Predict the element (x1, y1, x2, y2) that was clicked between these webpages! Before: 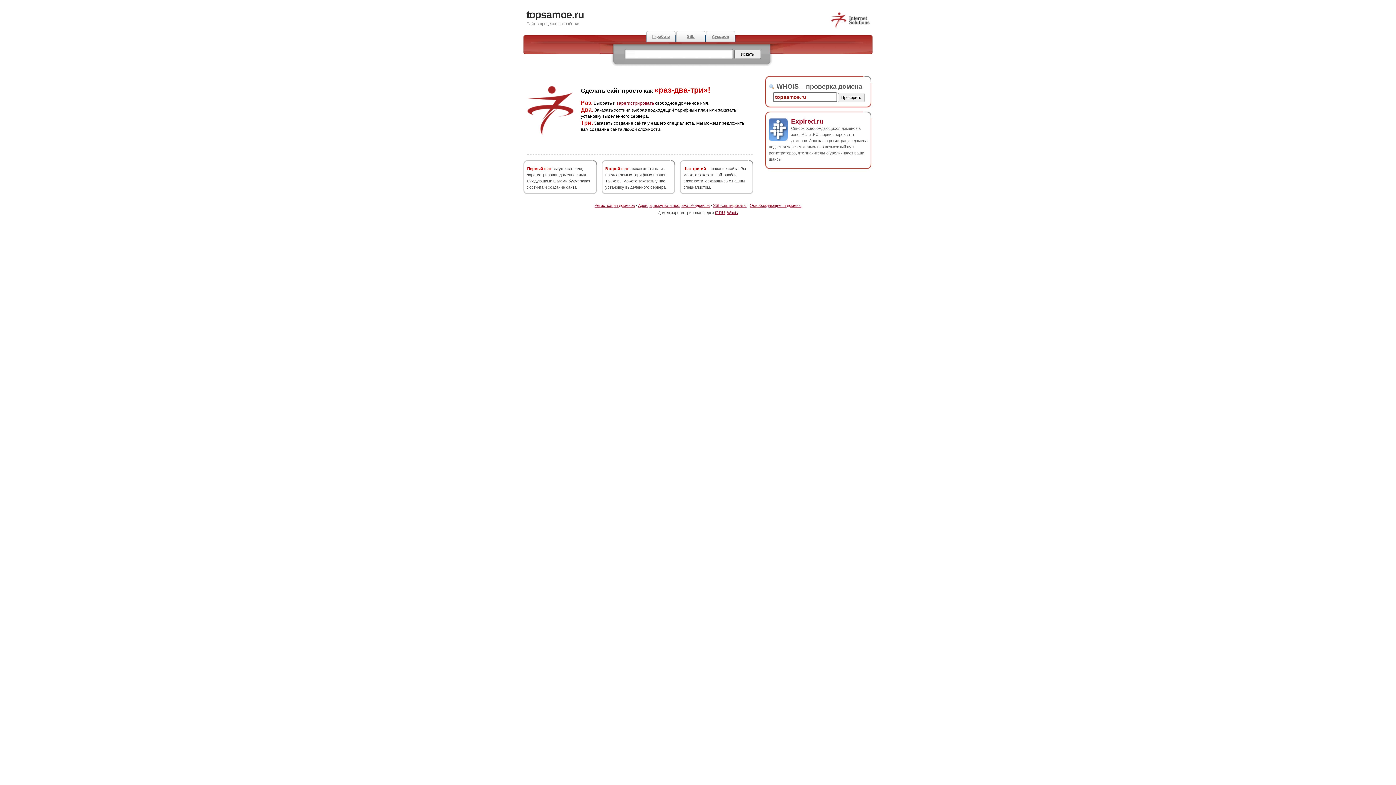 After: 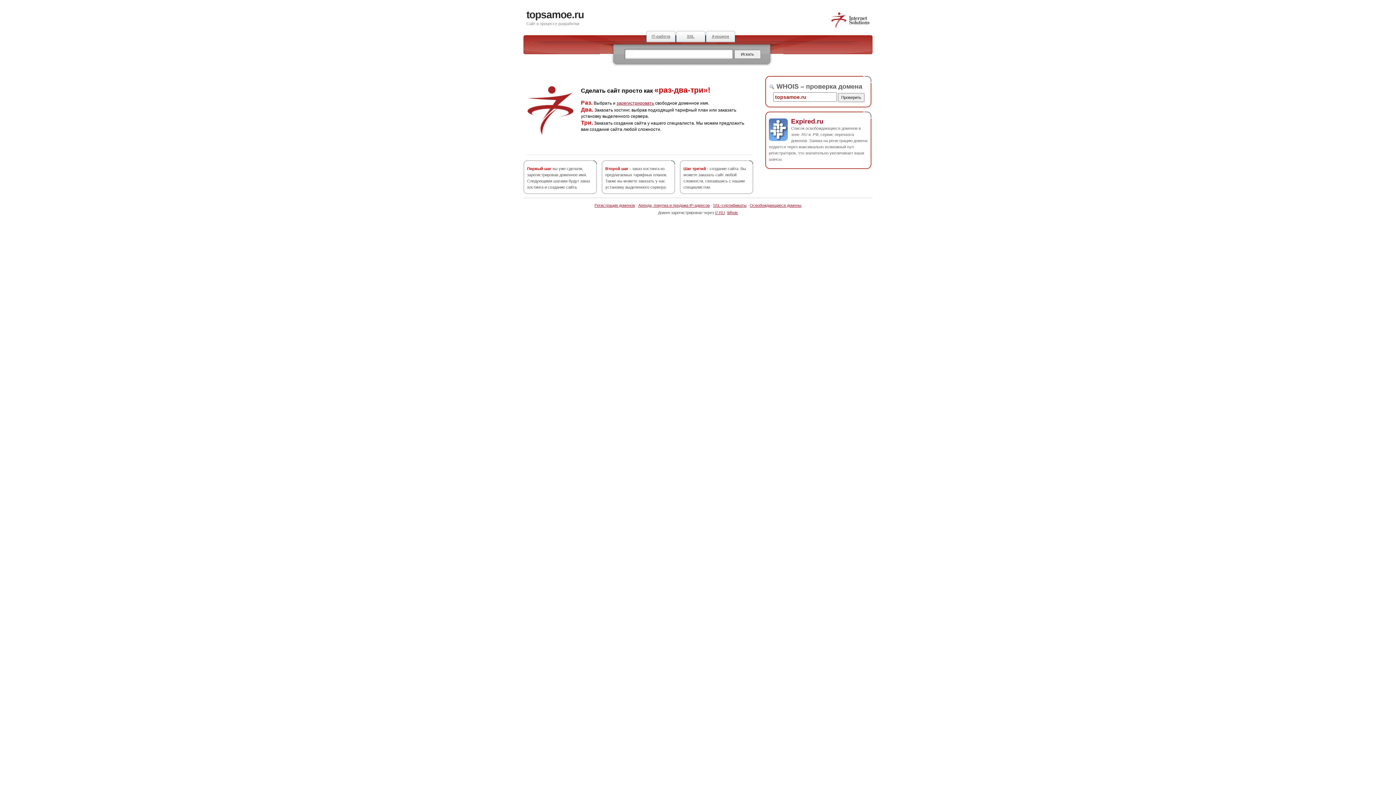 Action: label: topsamoe.ru bbox: (526, 9, 584, 20)